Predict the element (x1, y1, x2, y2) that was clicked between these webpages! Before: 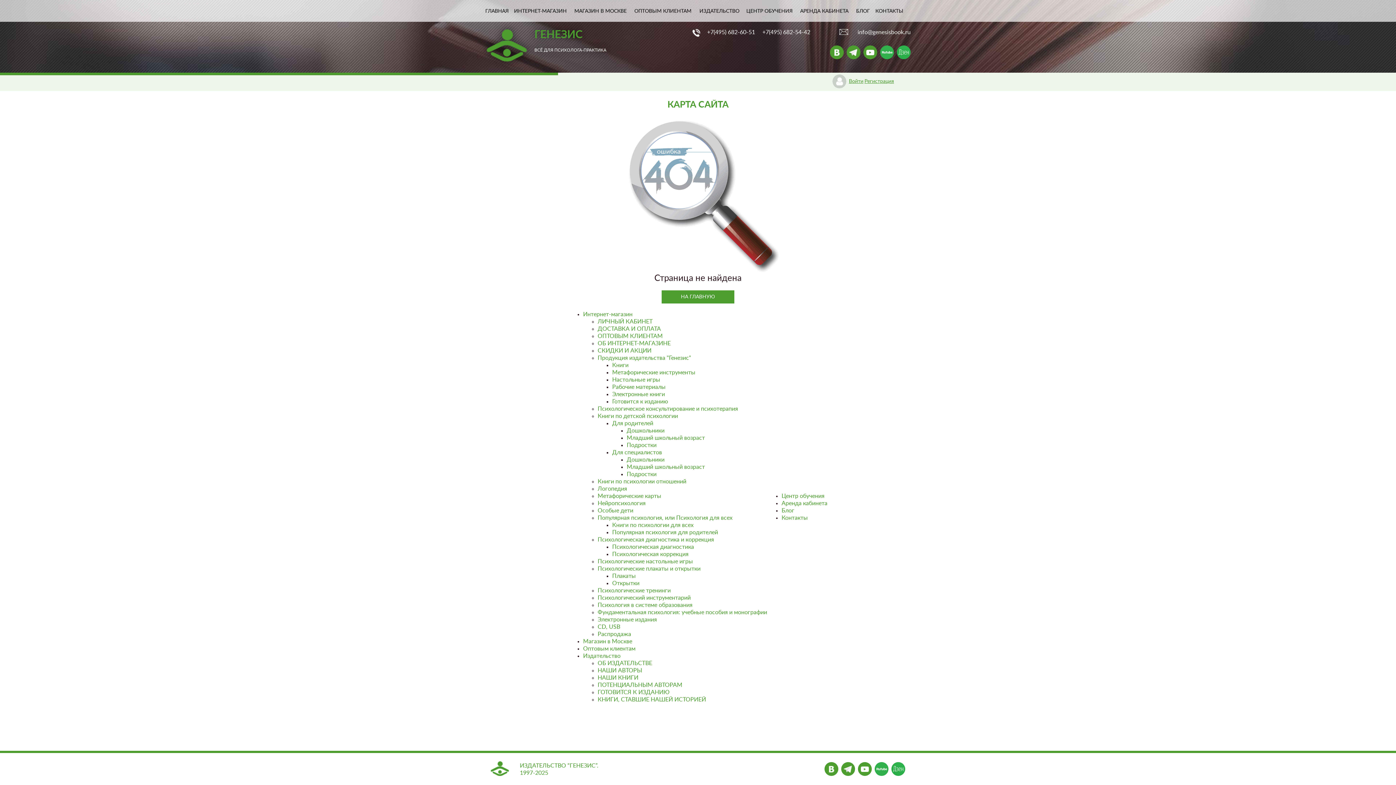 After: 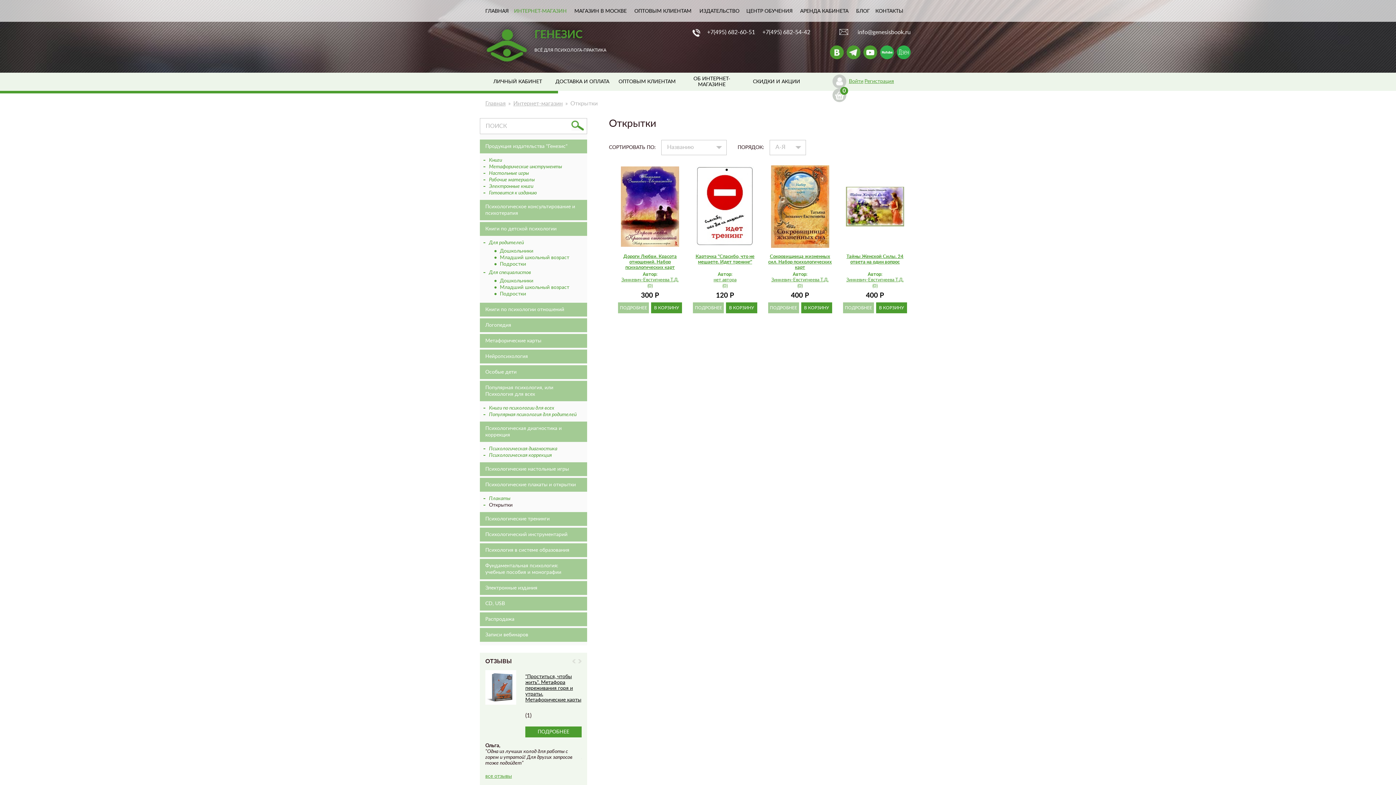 Action: bbox: (612, 580, 639, 586) label: Открытки